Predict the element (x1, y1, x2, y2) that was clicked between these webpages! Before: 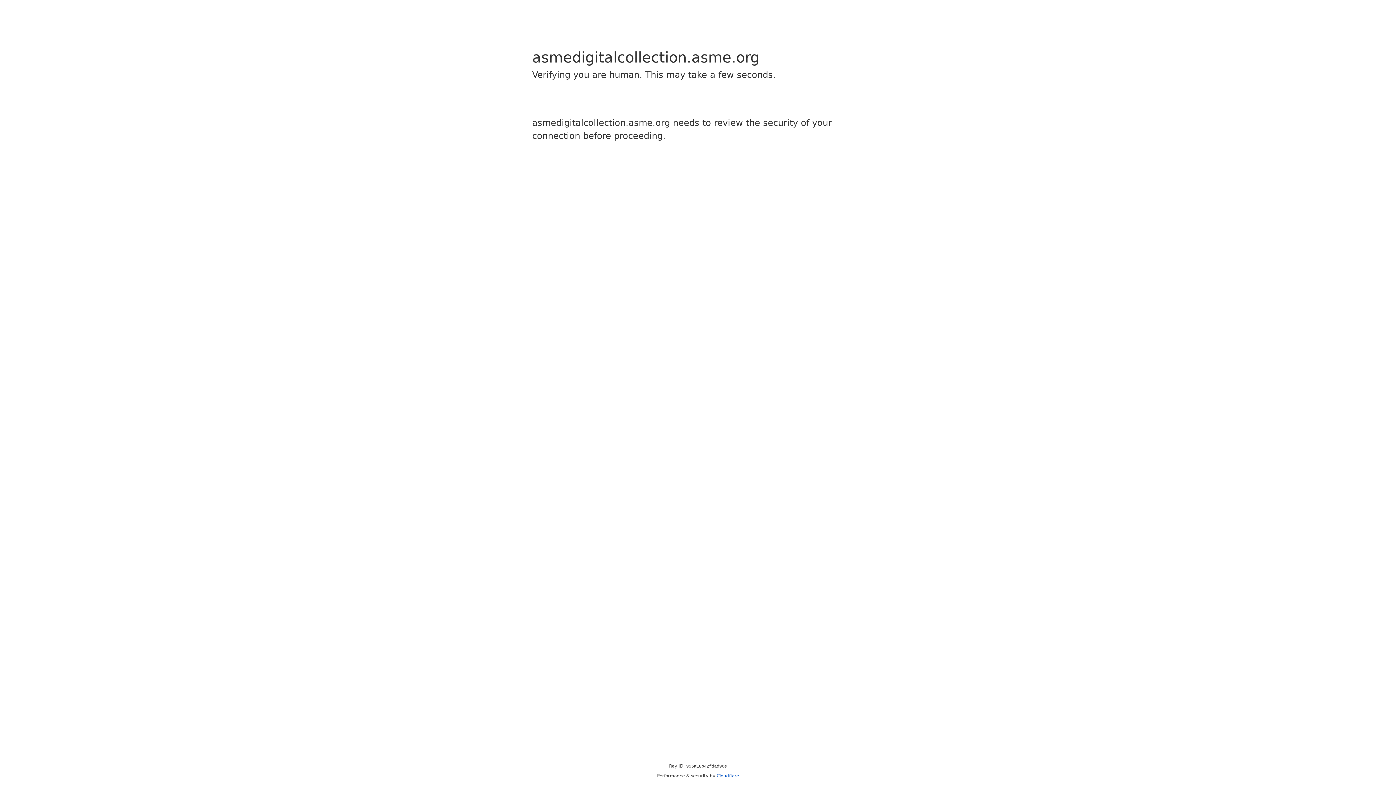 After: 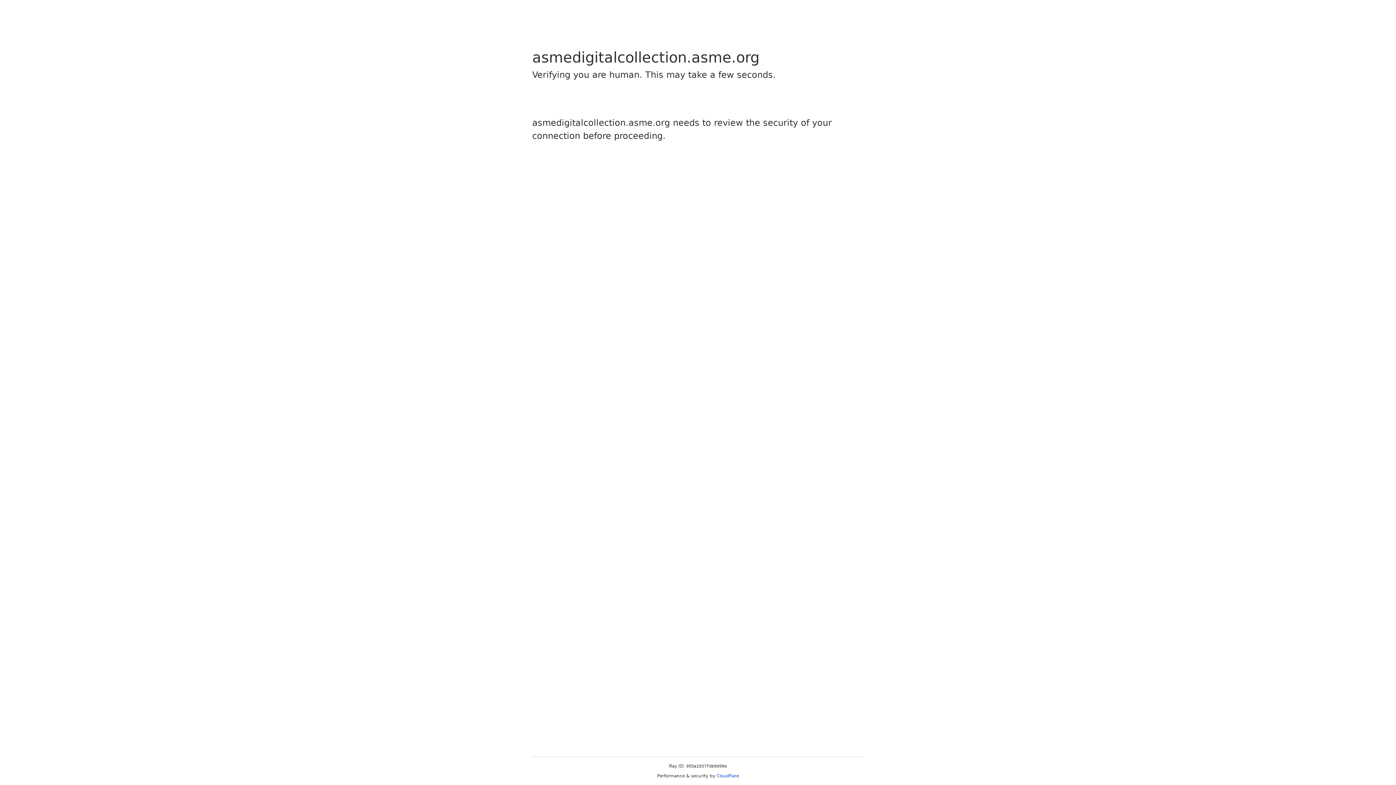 Action: bbox: (716, 773, 739, 778) label: Cloudflare